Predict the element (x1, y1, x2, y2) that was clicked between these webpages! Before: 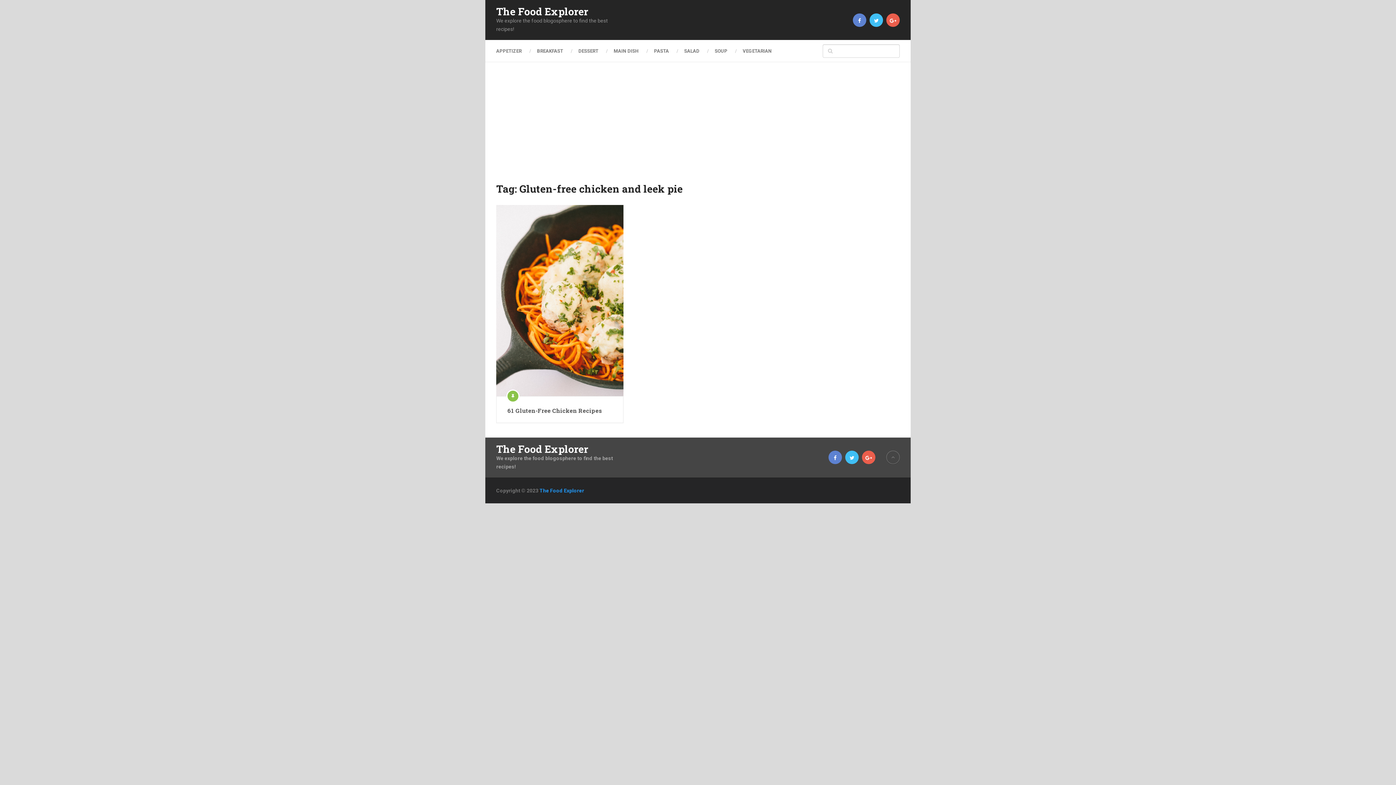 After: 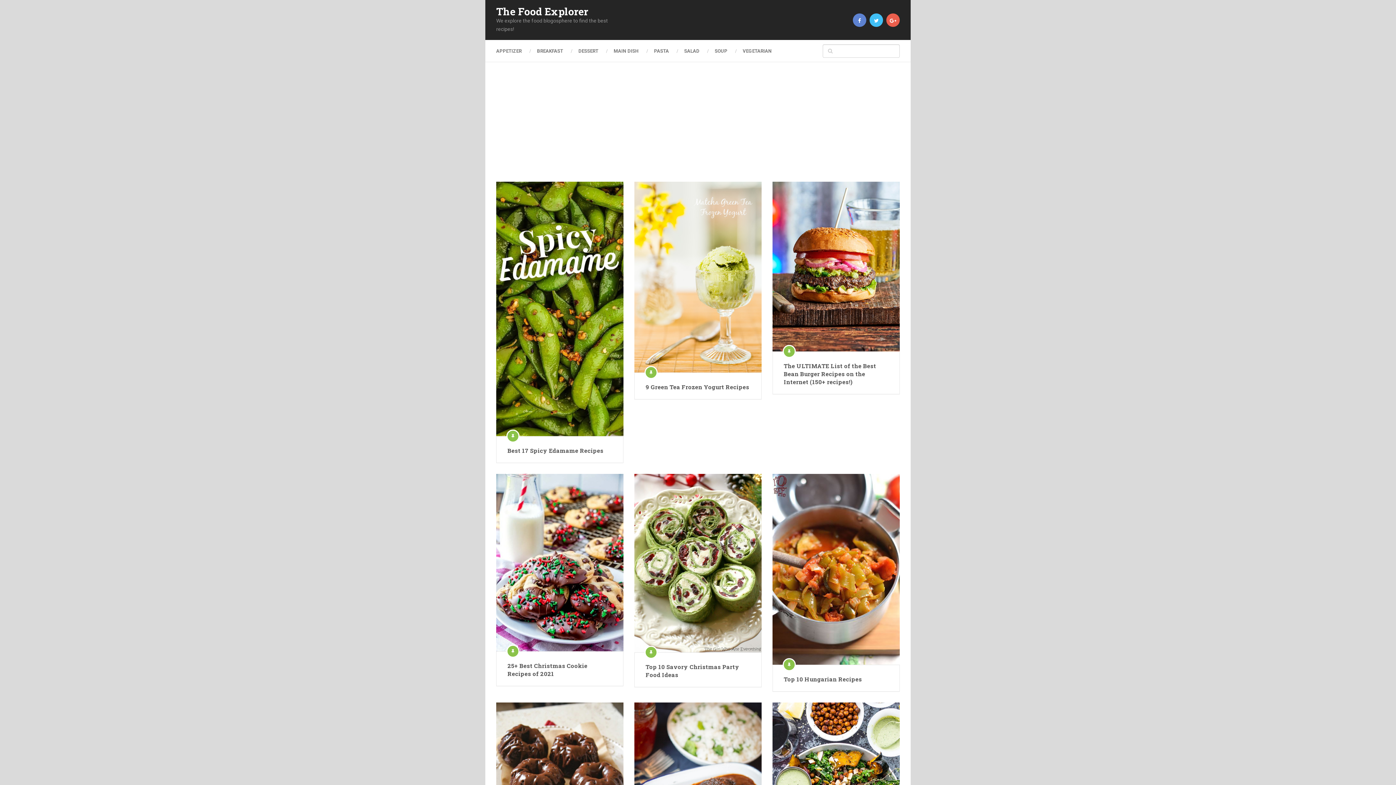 Action: bbox: (496, 444, 588, 454) label: The Food Explorer